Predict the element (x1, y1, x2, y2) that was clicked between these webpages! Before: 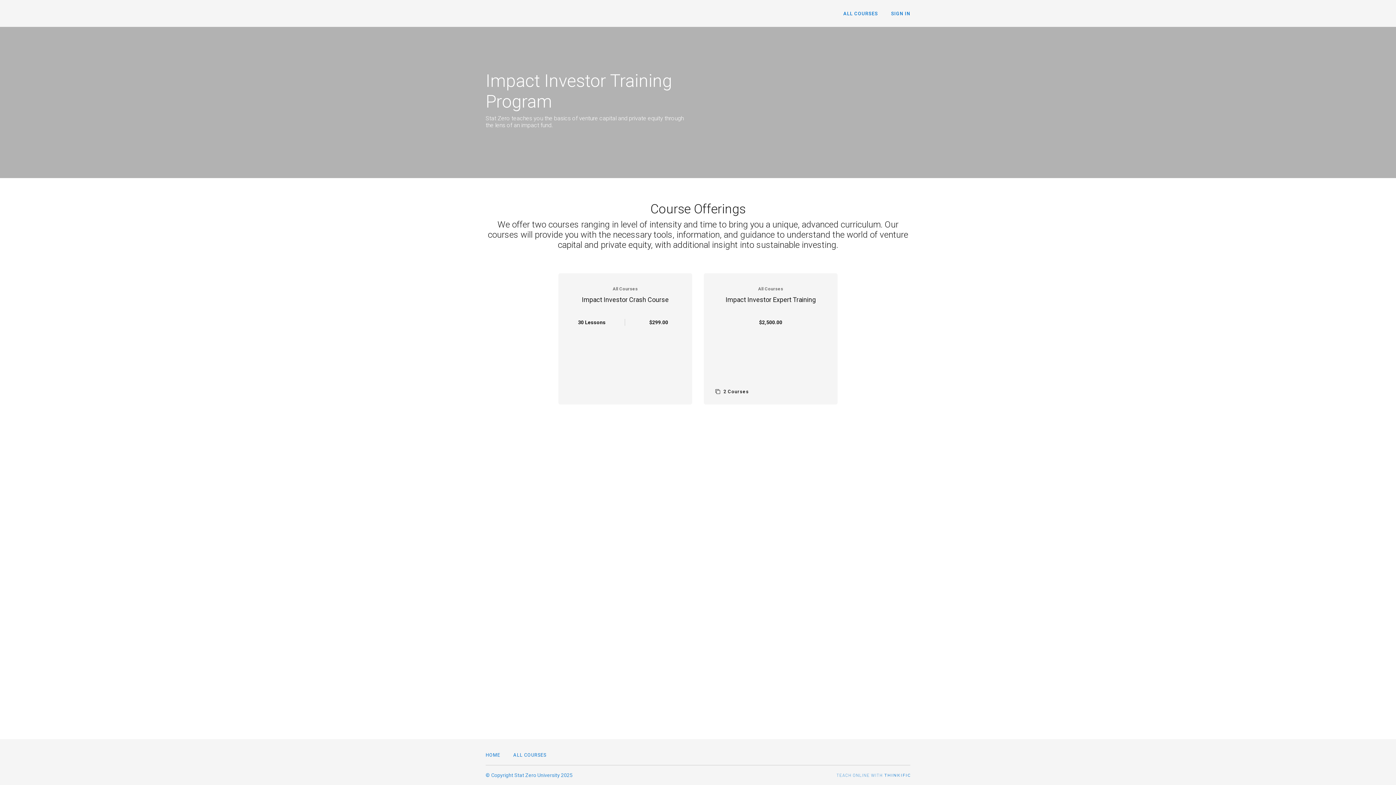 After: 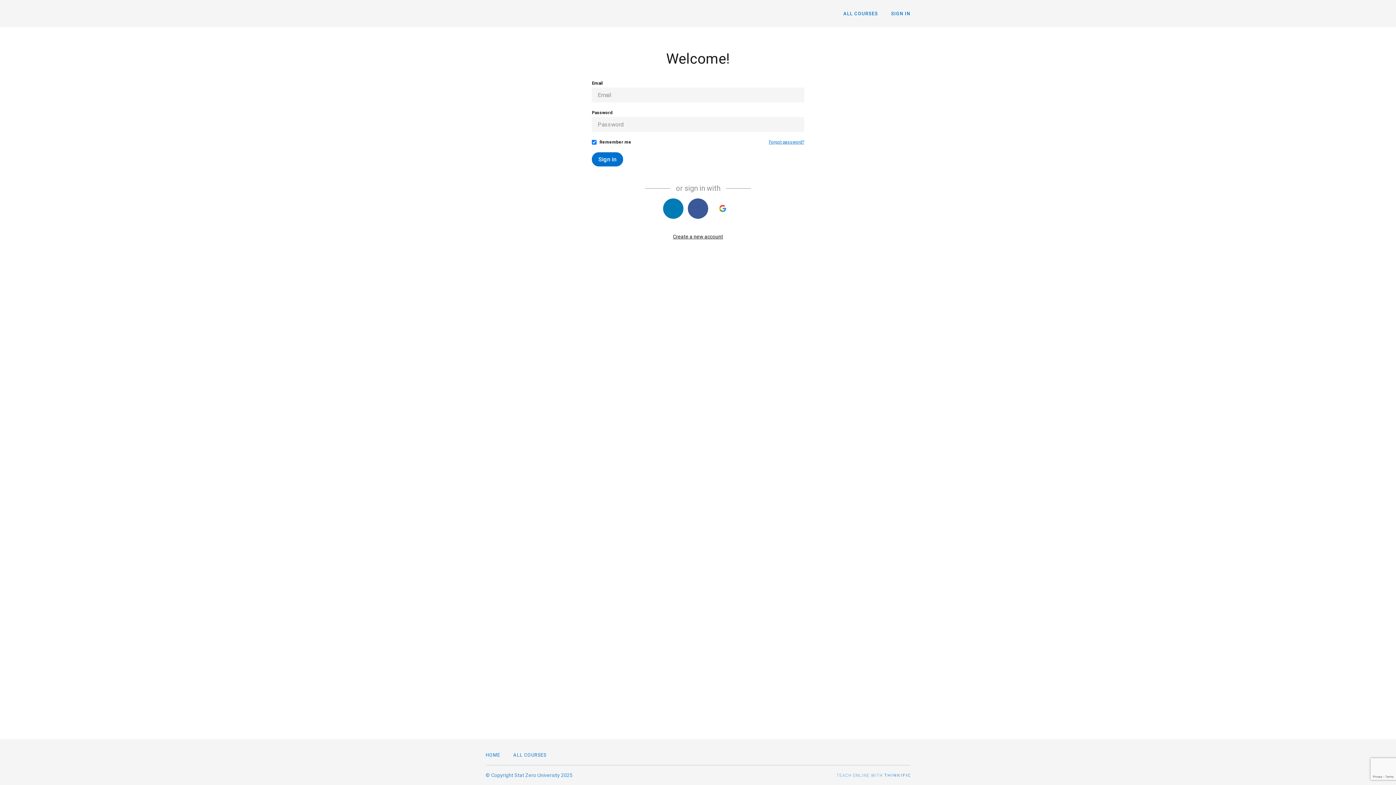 Action: bbox: (891, 10, 910, 16) label: SIGN IN